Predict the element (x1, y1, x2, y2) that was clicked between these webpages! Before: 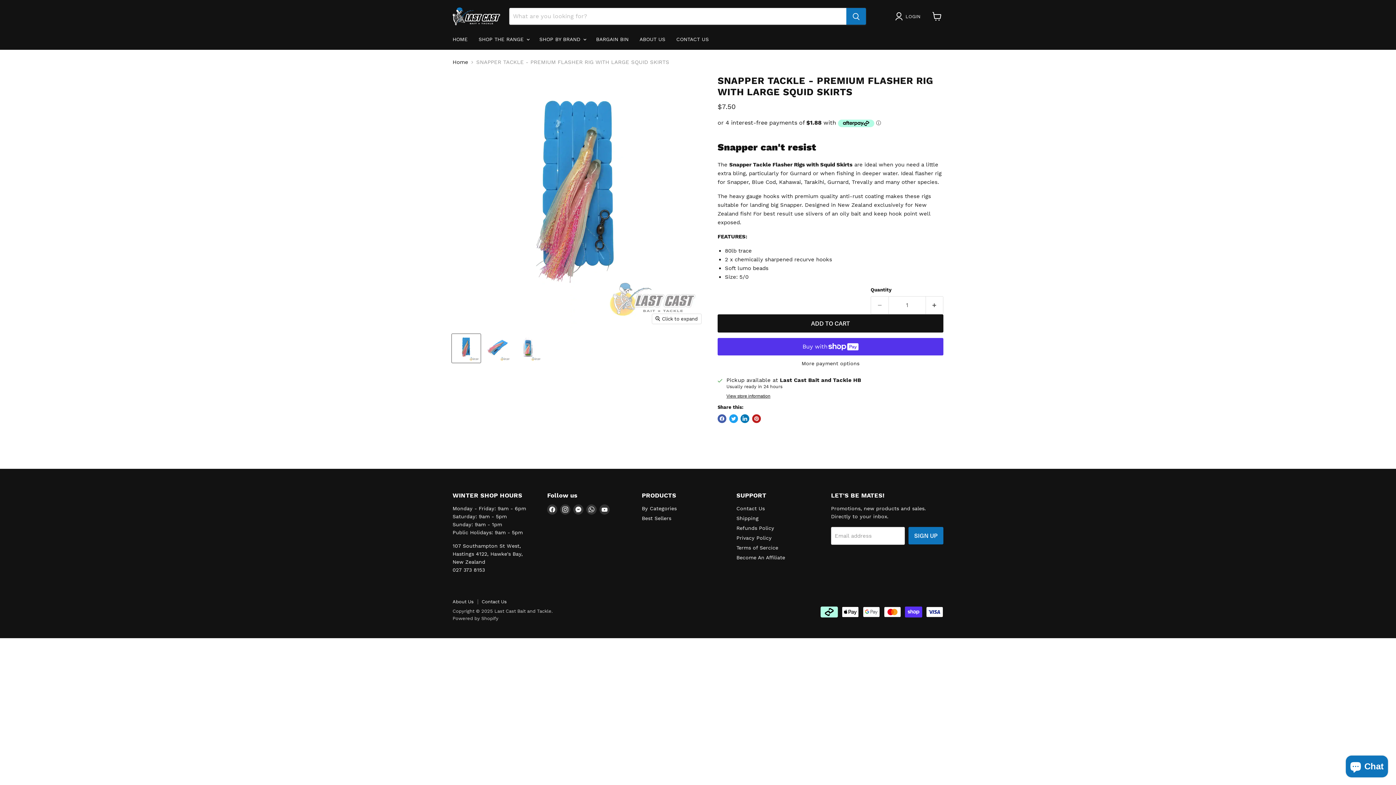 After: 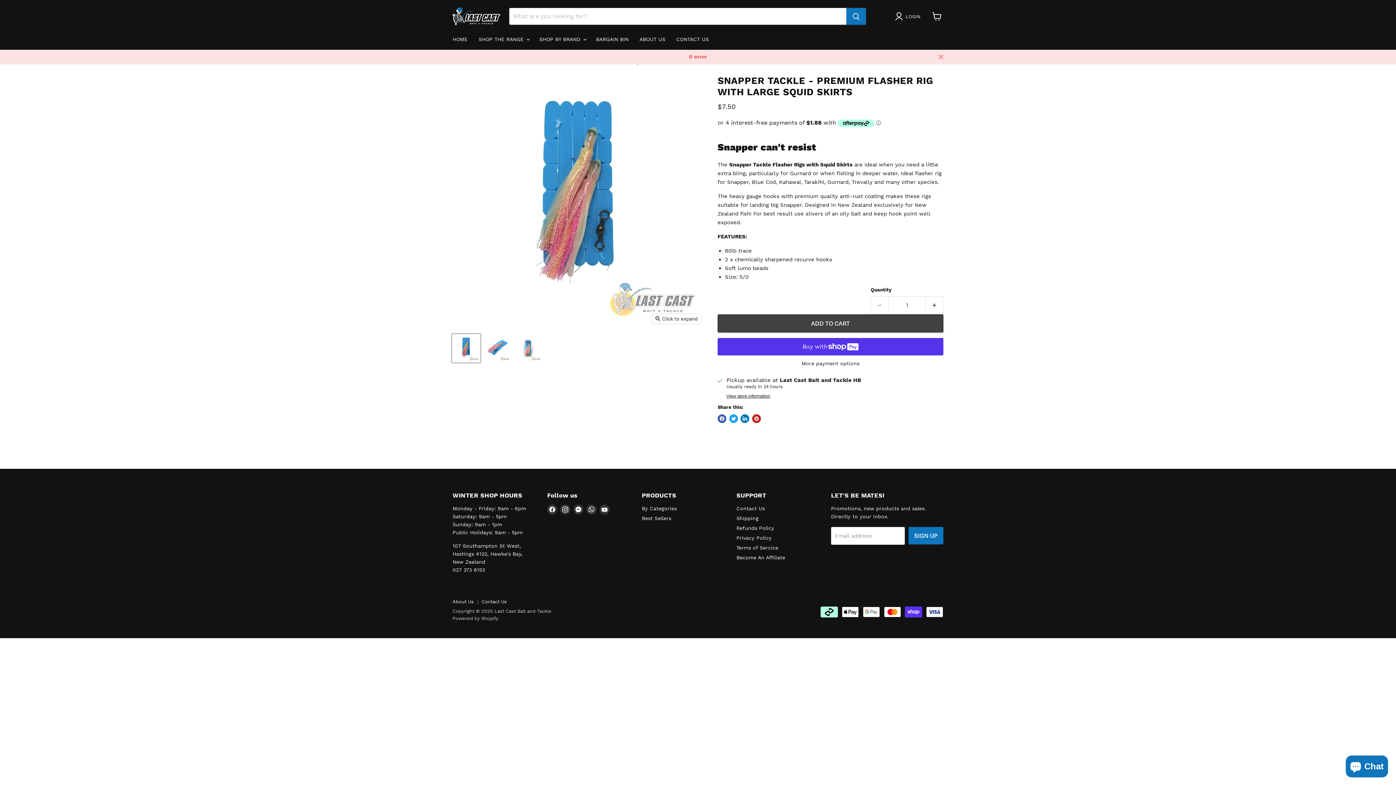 Action: label: ADD TO CART bbox: (717, 314, 943, 332)